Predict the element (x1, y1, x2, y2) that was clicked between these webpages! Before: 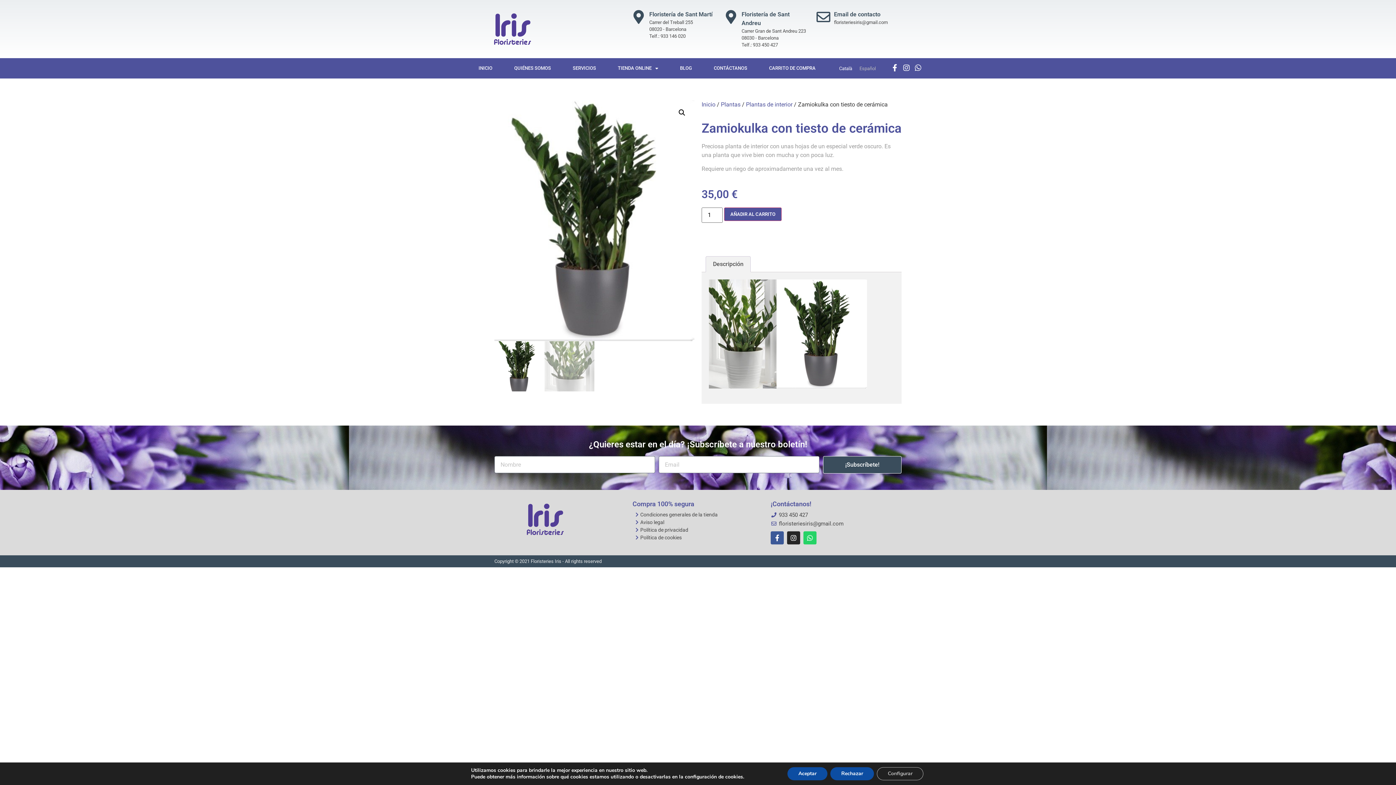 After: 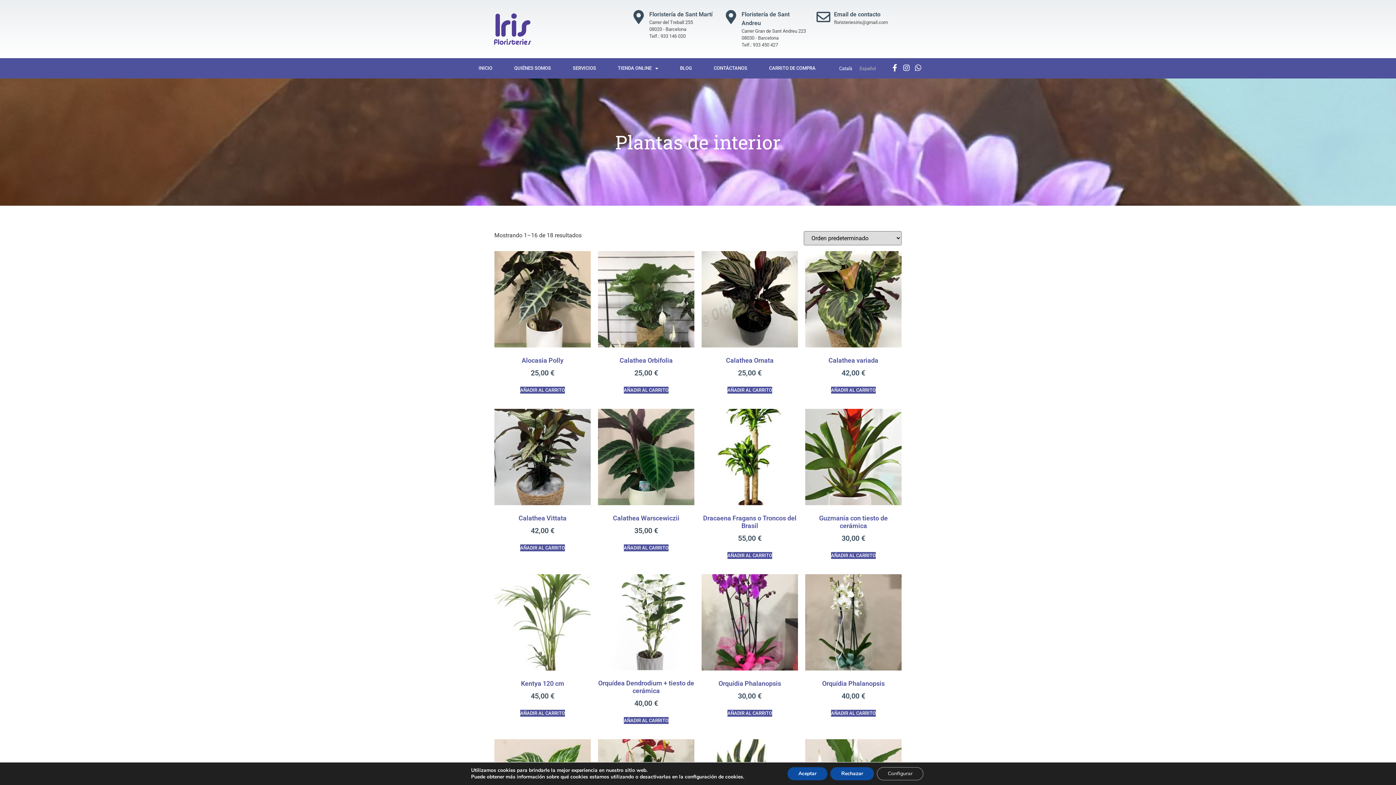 Action: label: Plantas de interior bbox: (746, 101, 792, 108)